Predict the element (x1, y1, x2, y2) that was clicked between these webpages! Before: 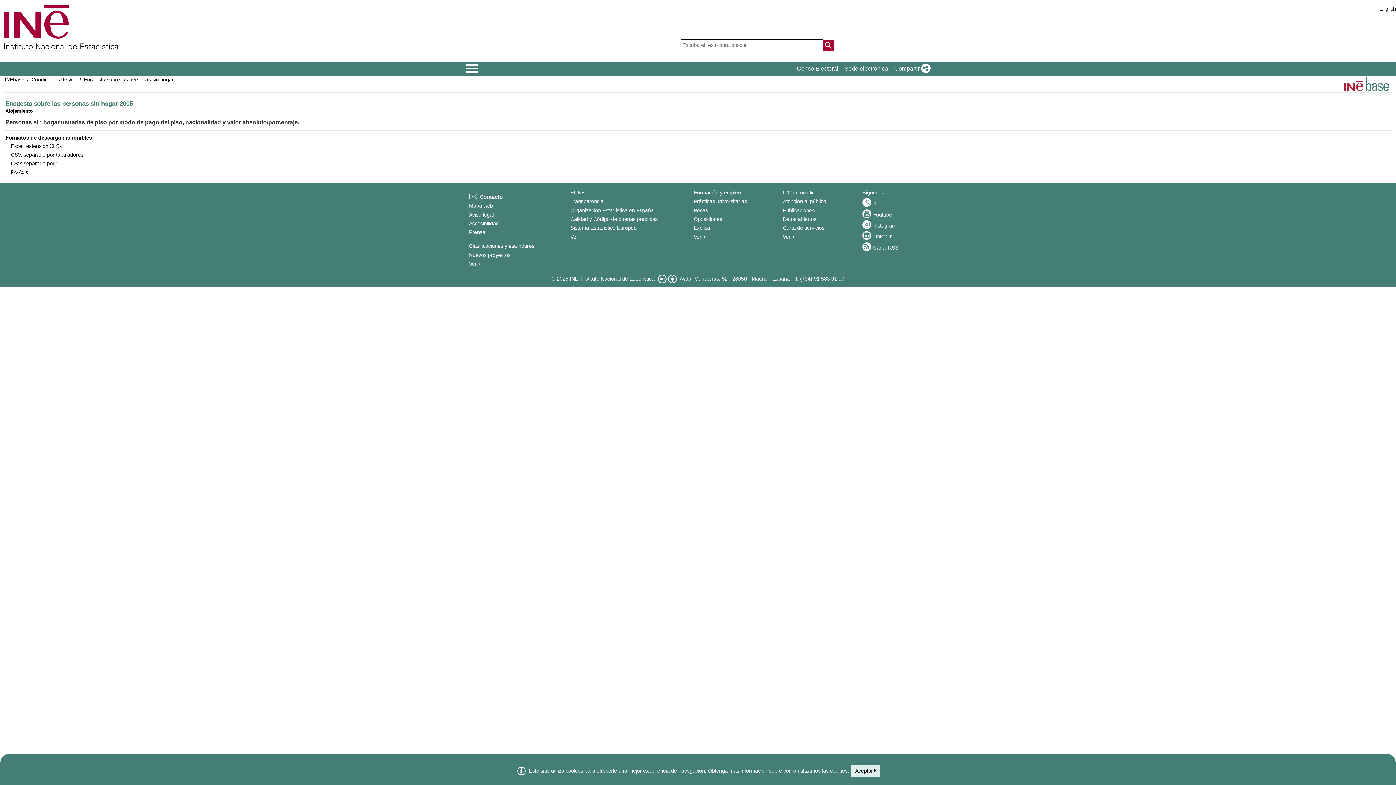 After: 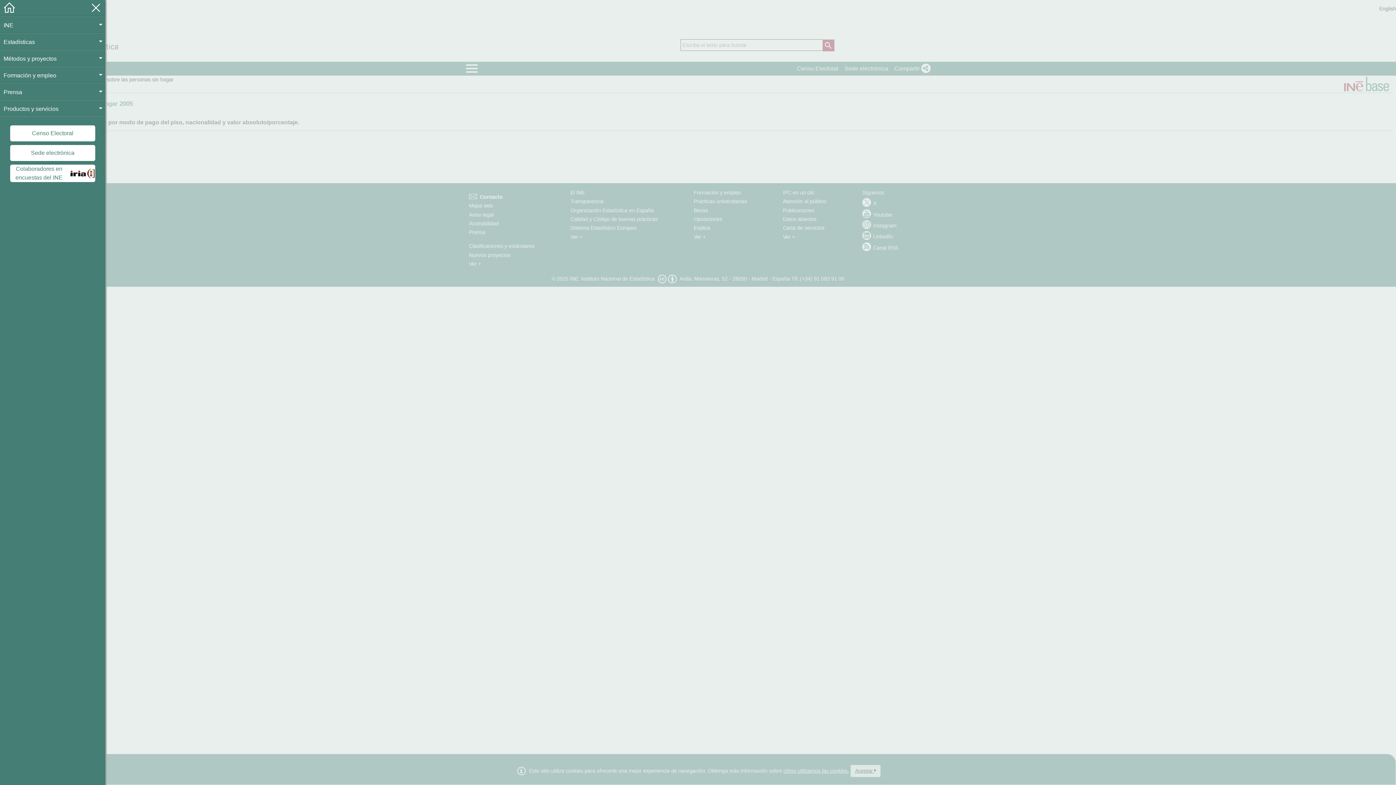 Action: label: Mostrar/ocultar el menÃº principal de navegaciÃ³n bbox: (465, 62, 478, 75)